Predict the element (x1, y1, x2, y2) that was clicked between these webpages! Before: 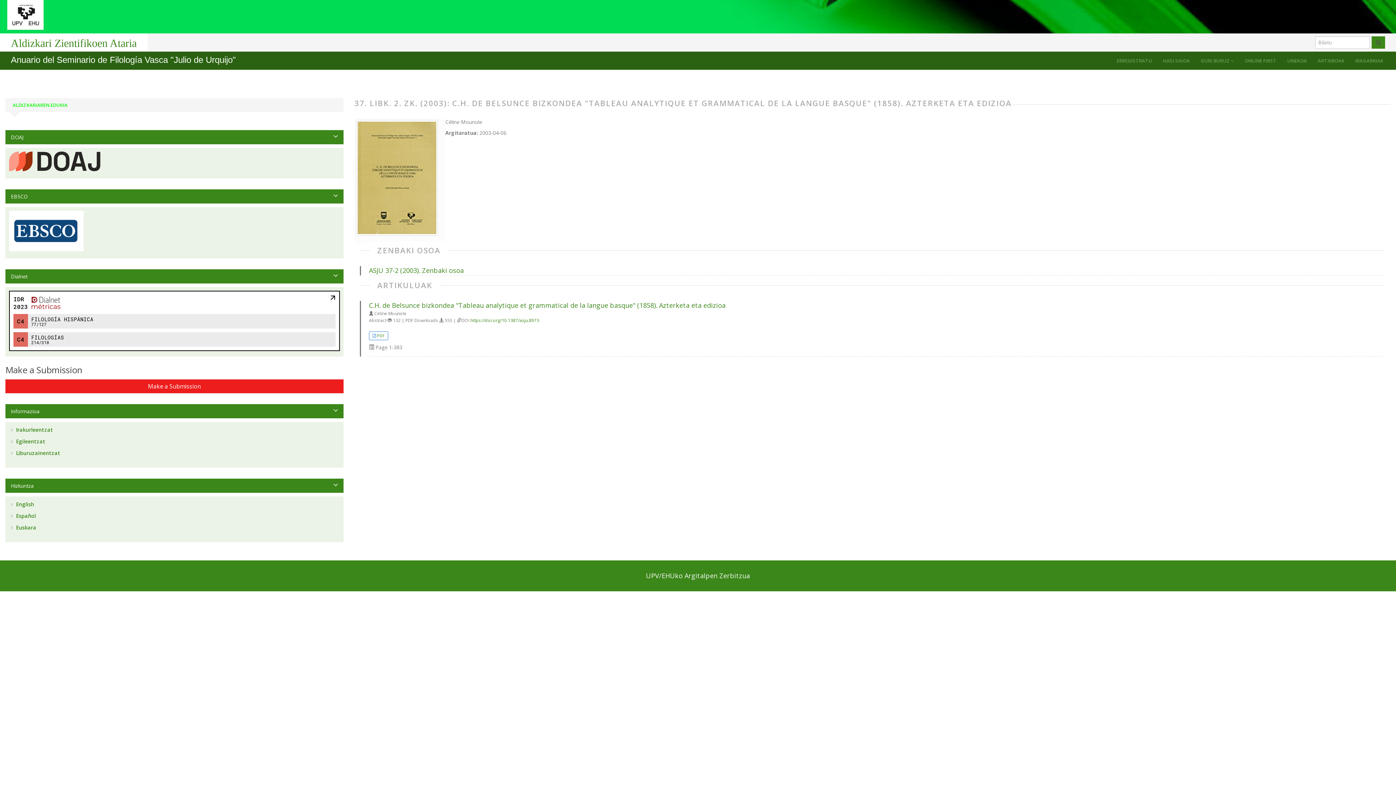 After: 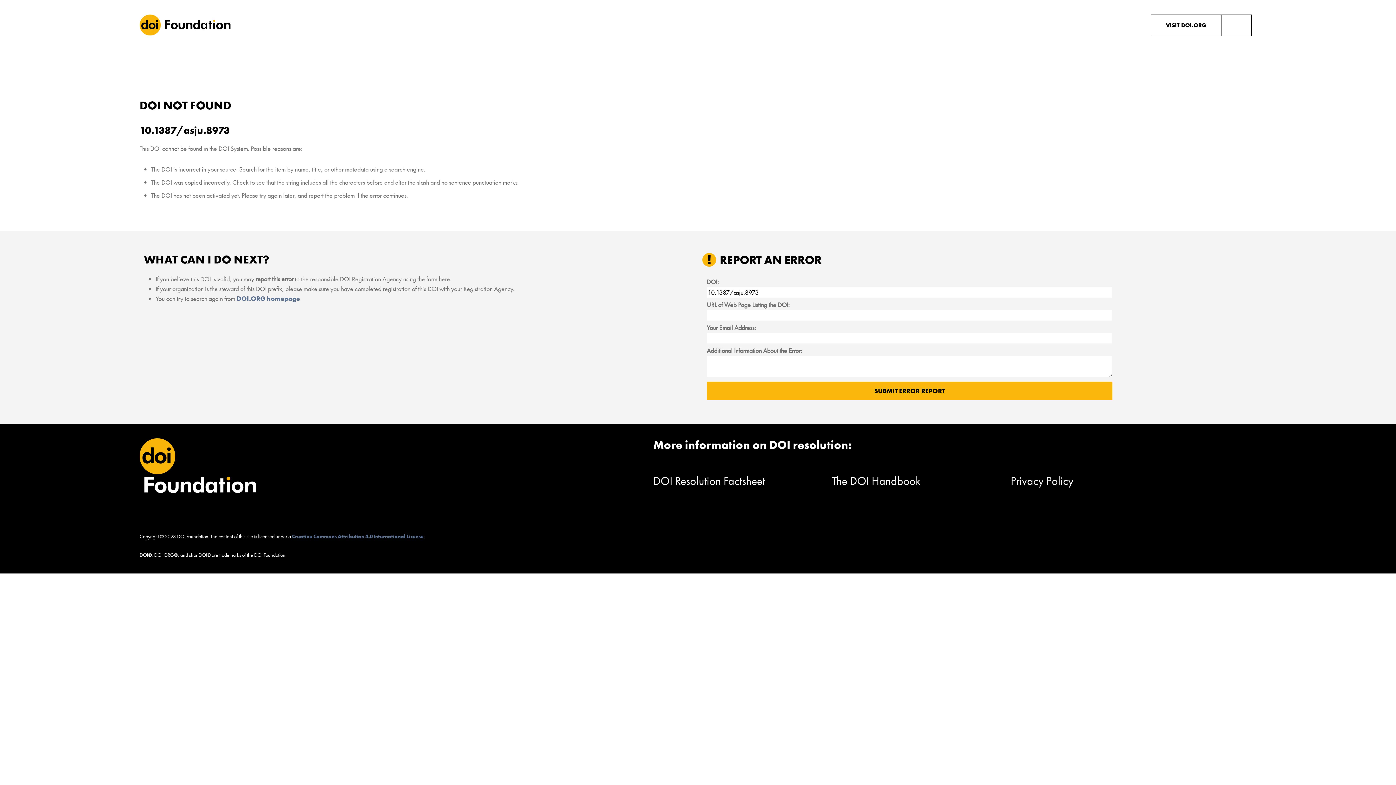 Action: label: https://doi.org/10.1387/asju.8973 bbox: (470, 317, 539, 323)